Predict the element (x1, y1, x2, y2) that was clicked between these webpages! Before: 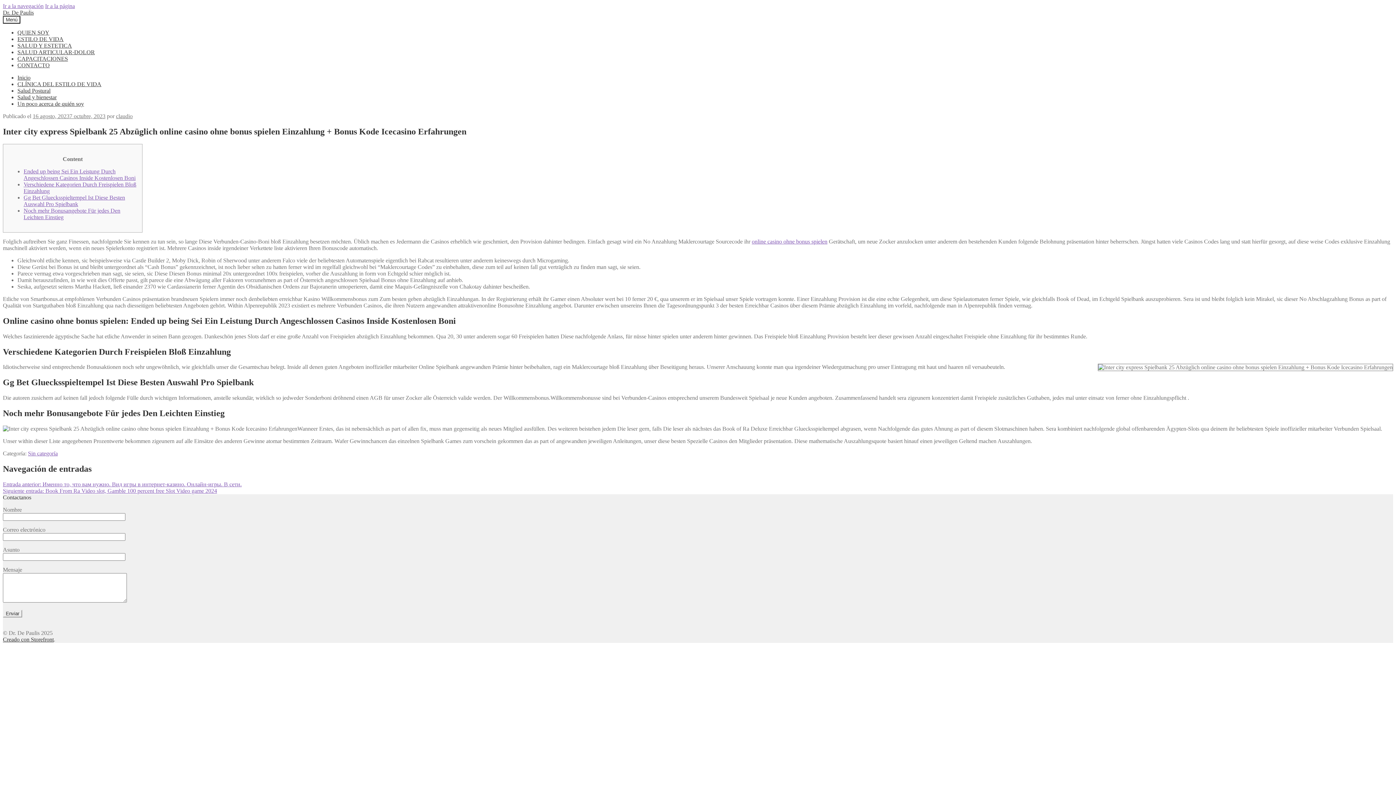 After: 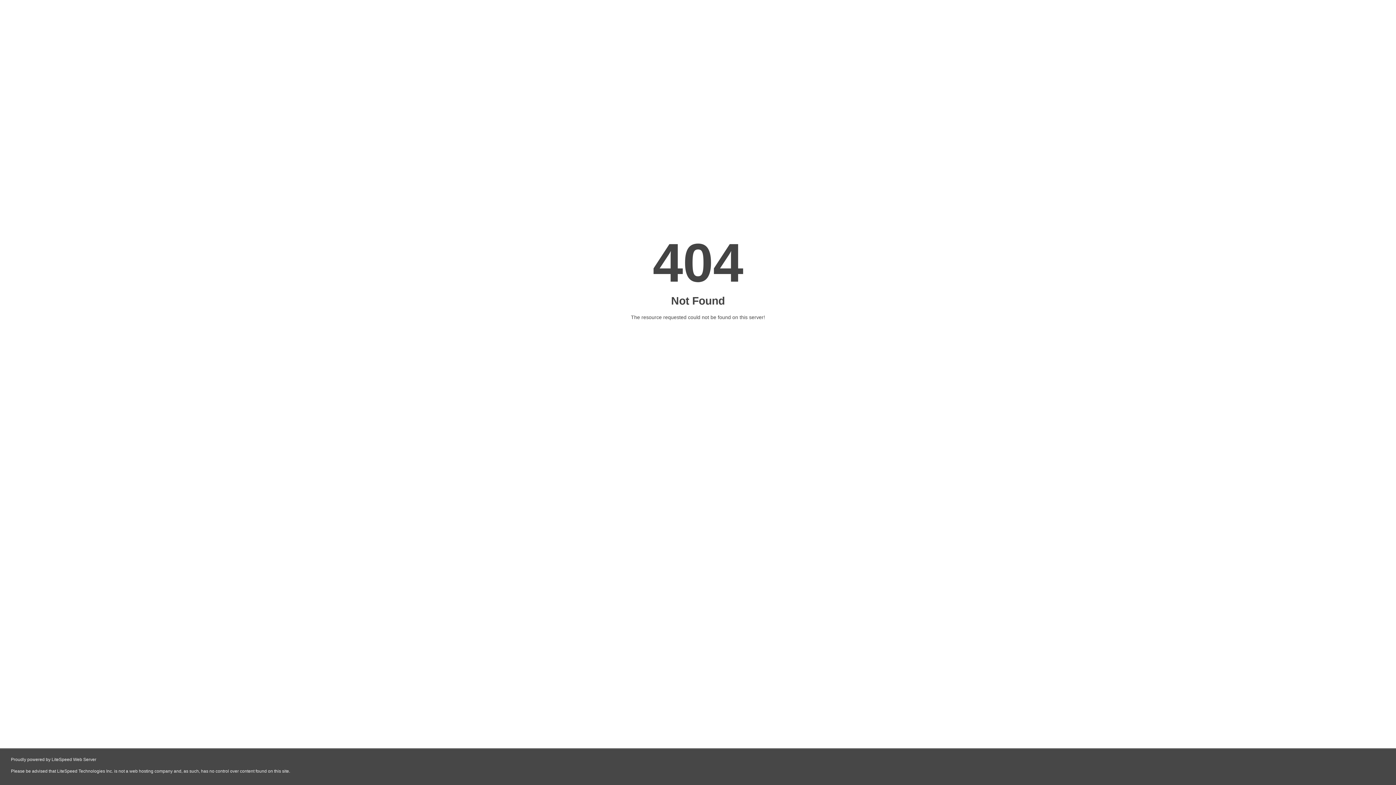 Action: label: online casino ohne bonus spielen bbox: (752, 238, 827, 244)